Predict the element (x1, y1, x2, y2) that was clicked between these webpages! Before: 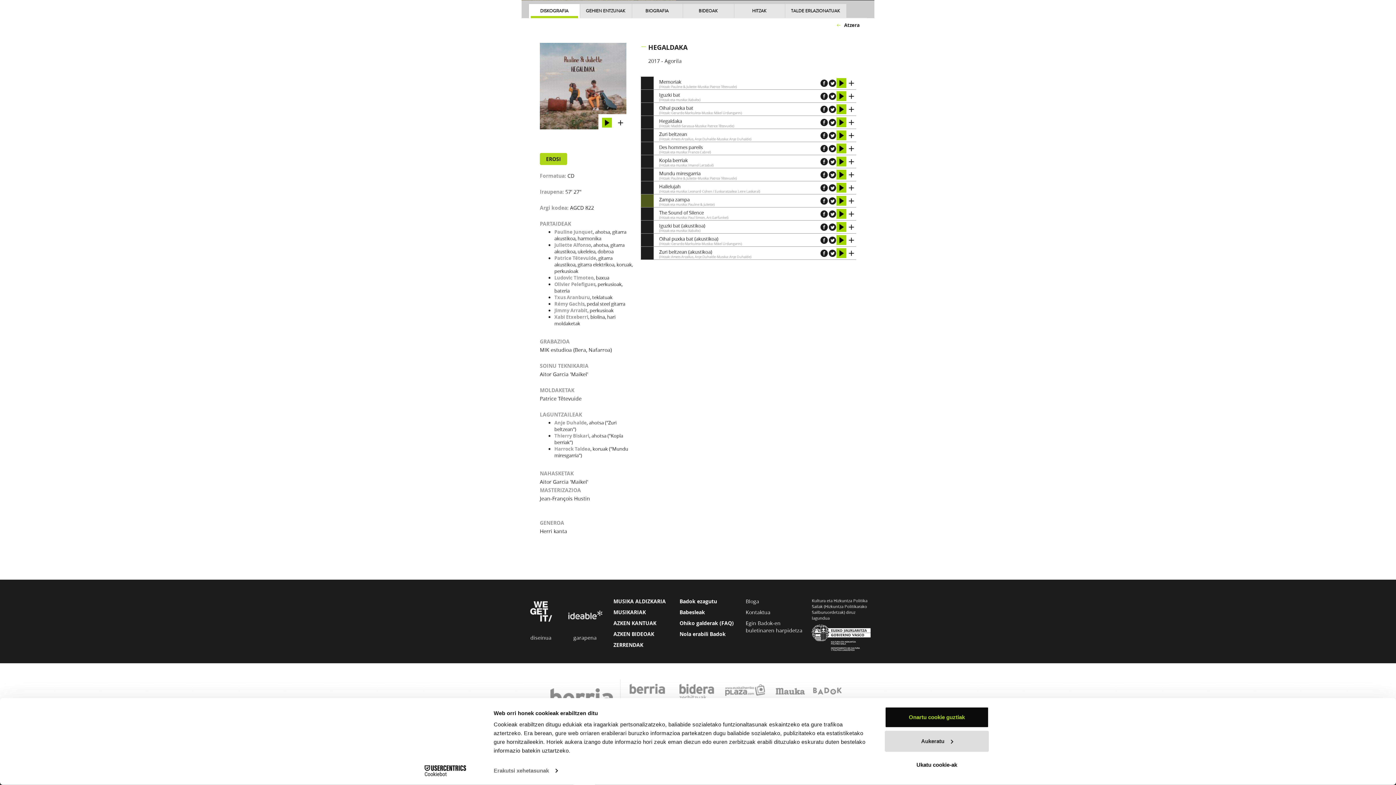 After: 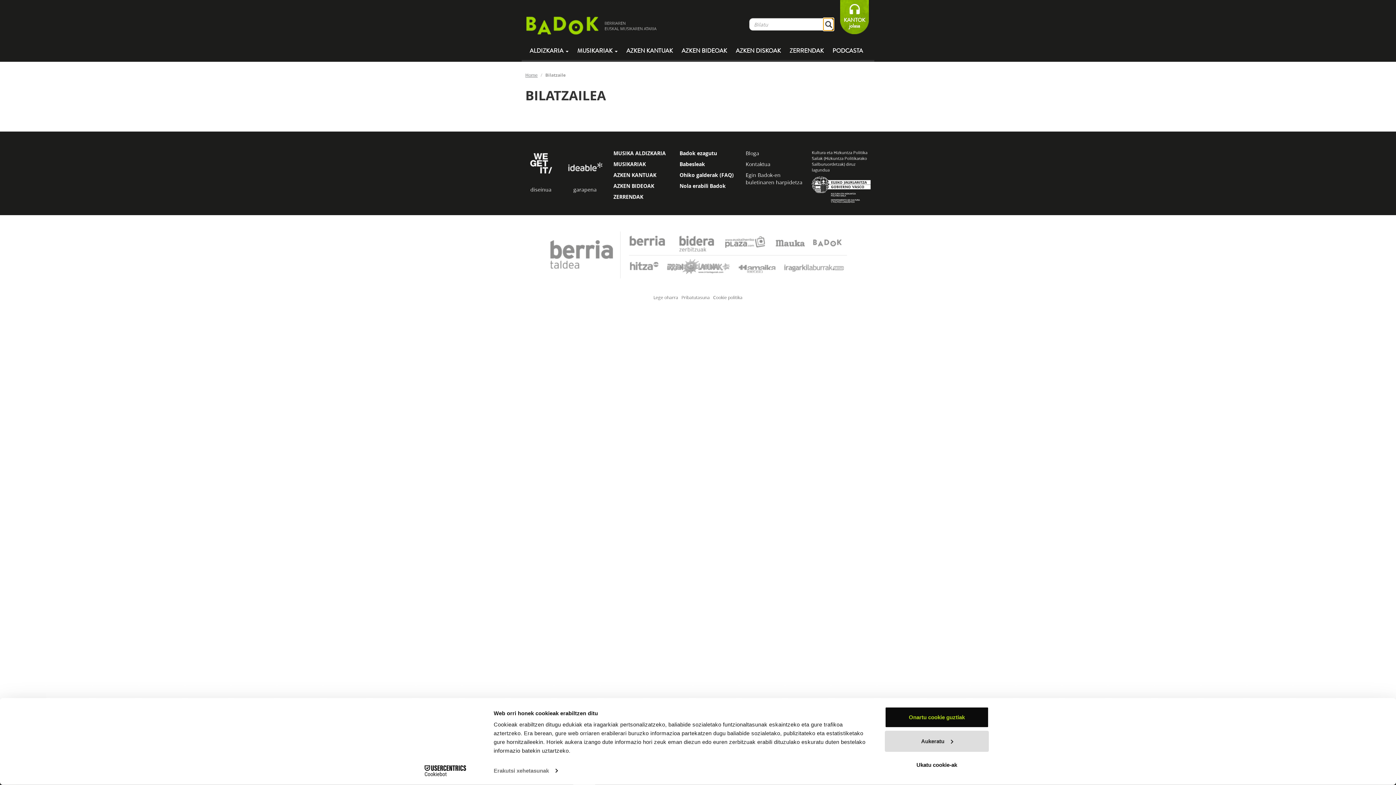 Action: bbox: (823, 18, 833, 30) label:  